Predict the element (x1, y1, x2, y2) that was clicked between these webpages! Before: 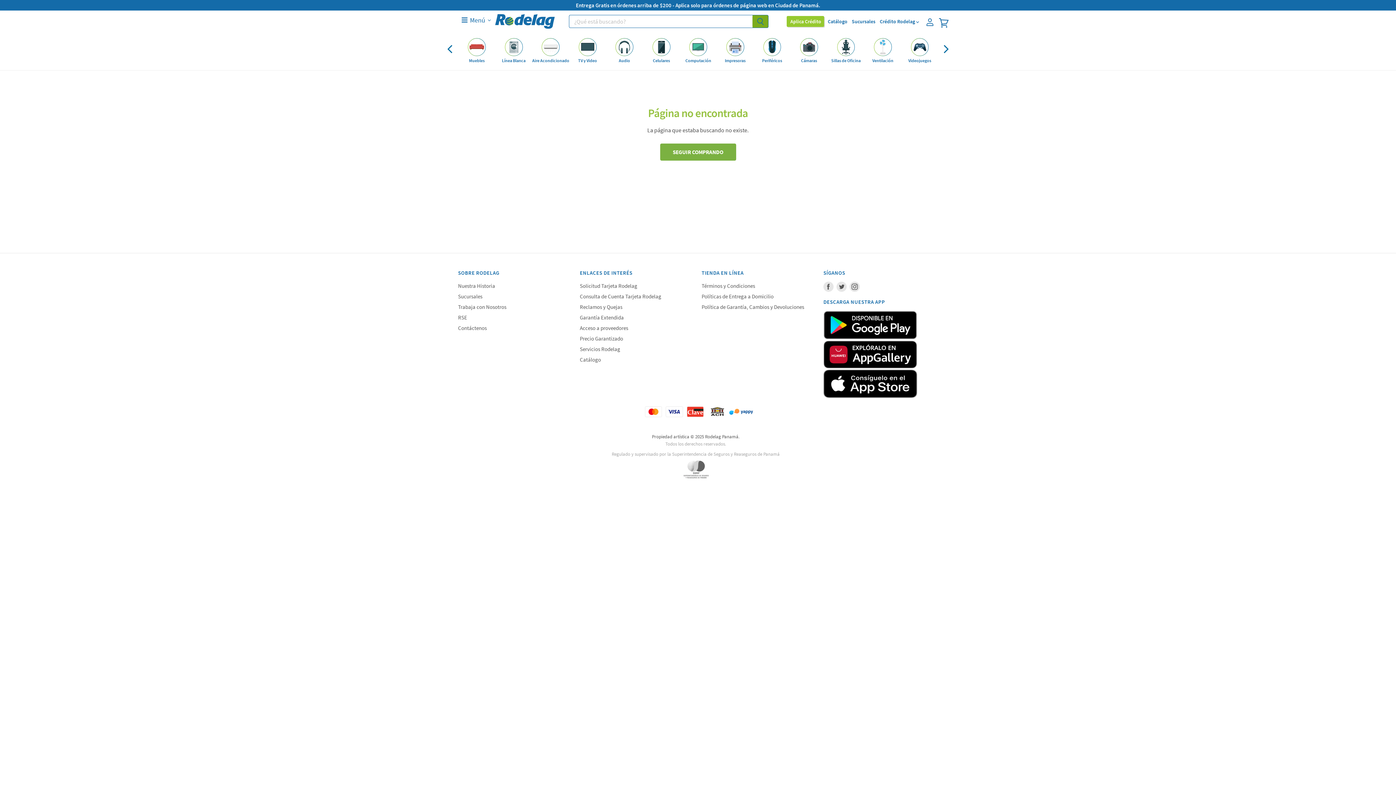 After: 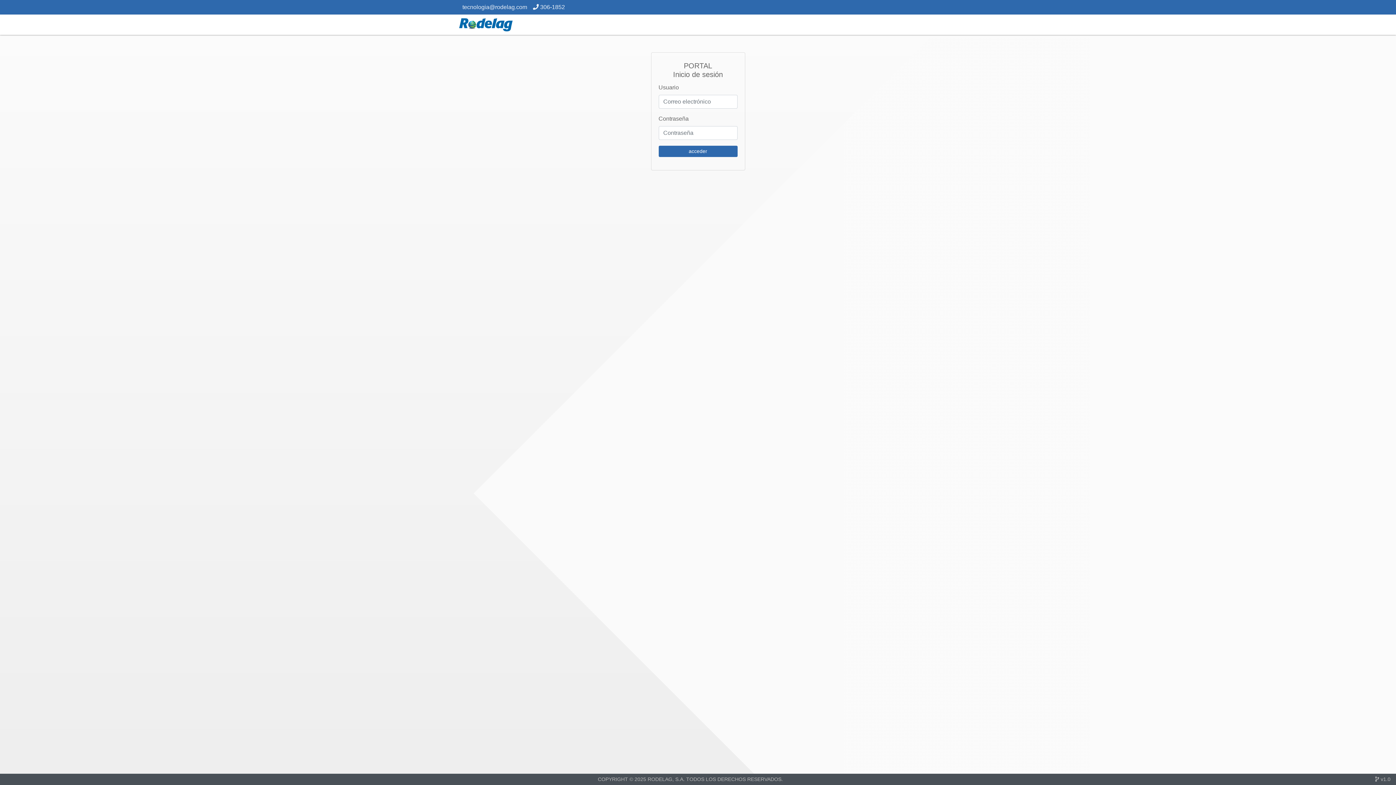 Action: label: Acceso a proveedores bbox: (580, 324, 628, 331)